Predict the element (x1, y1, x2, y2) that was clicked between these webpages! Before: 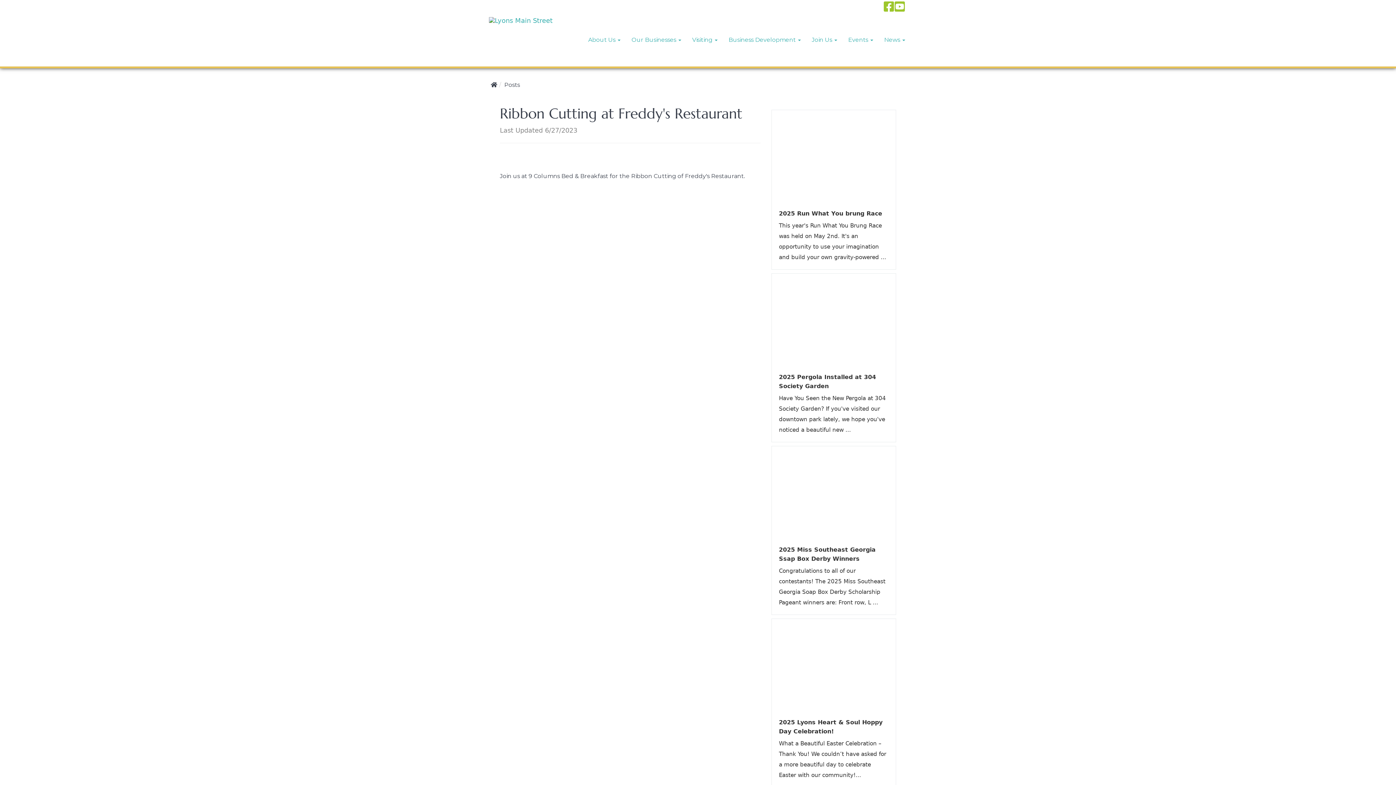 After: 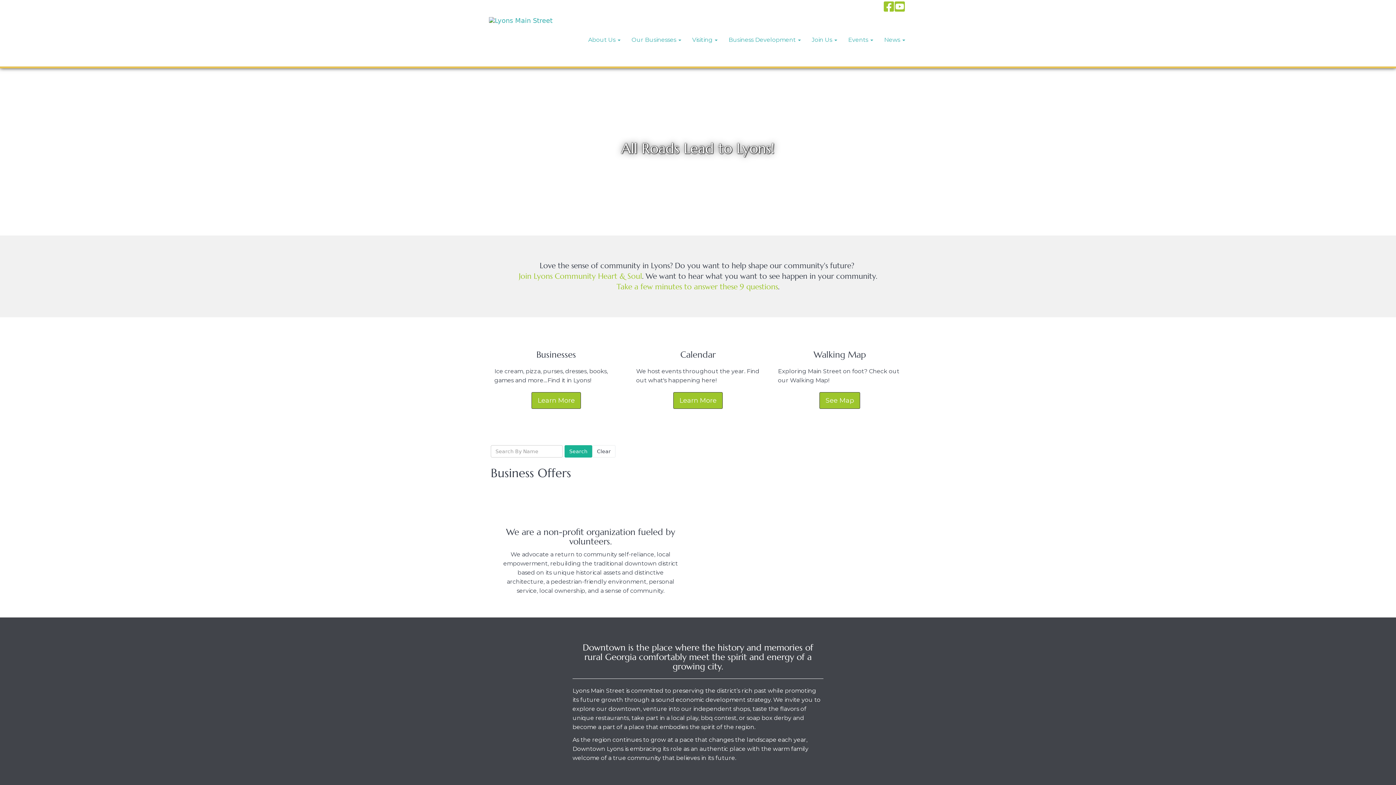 Action: bbox: (490, 81, 497, 88)